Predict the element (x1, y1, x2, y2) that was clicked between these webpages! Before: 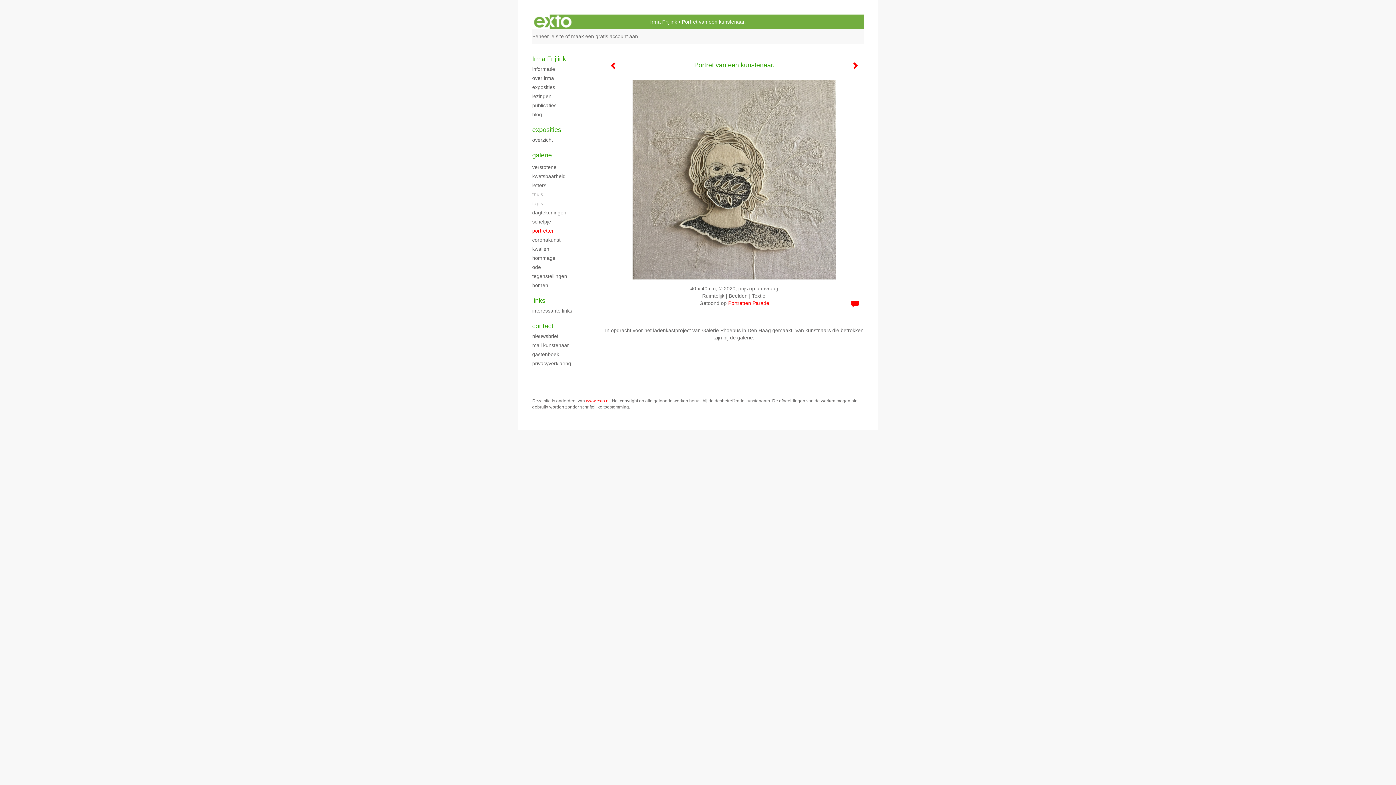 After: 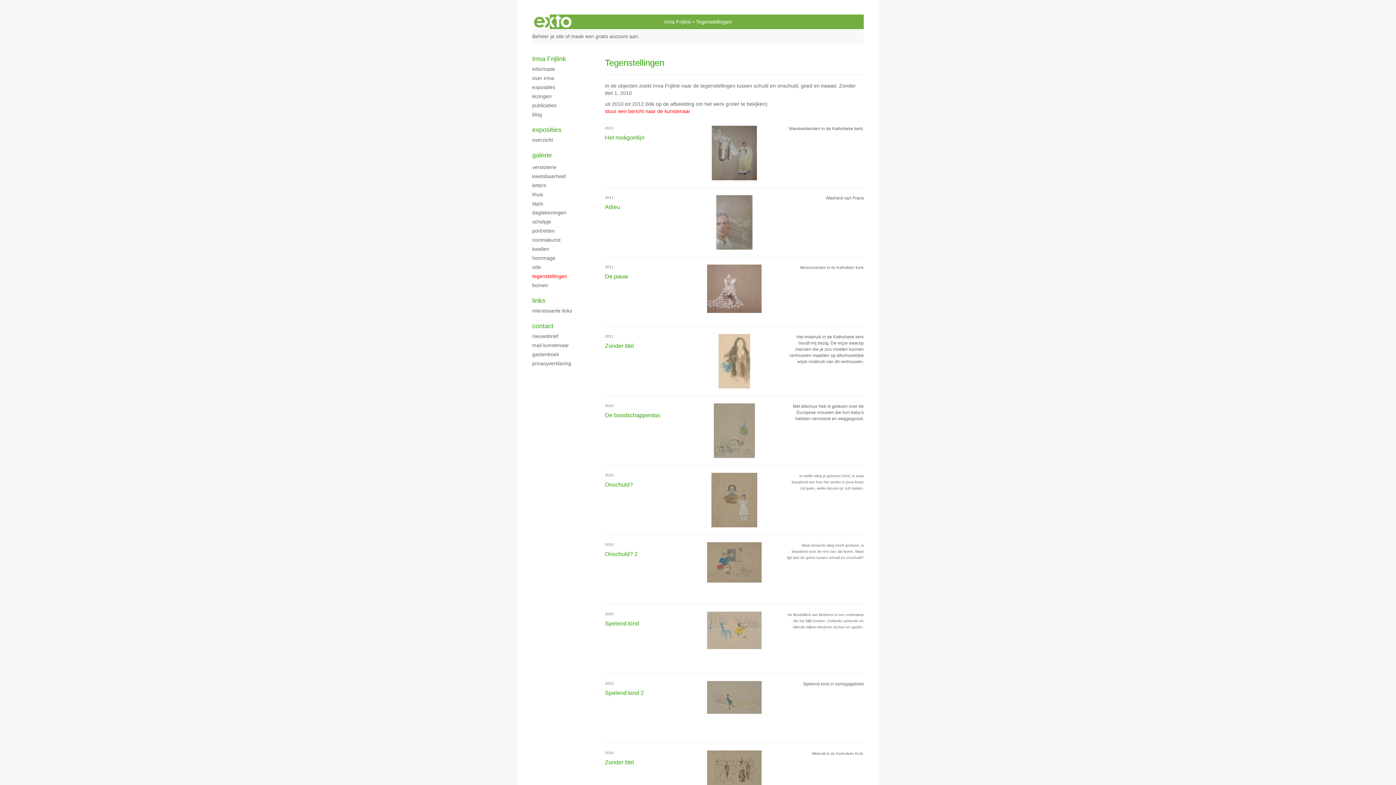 Action: bbox: (532, 272, 590, 280) label: tegenstellingen